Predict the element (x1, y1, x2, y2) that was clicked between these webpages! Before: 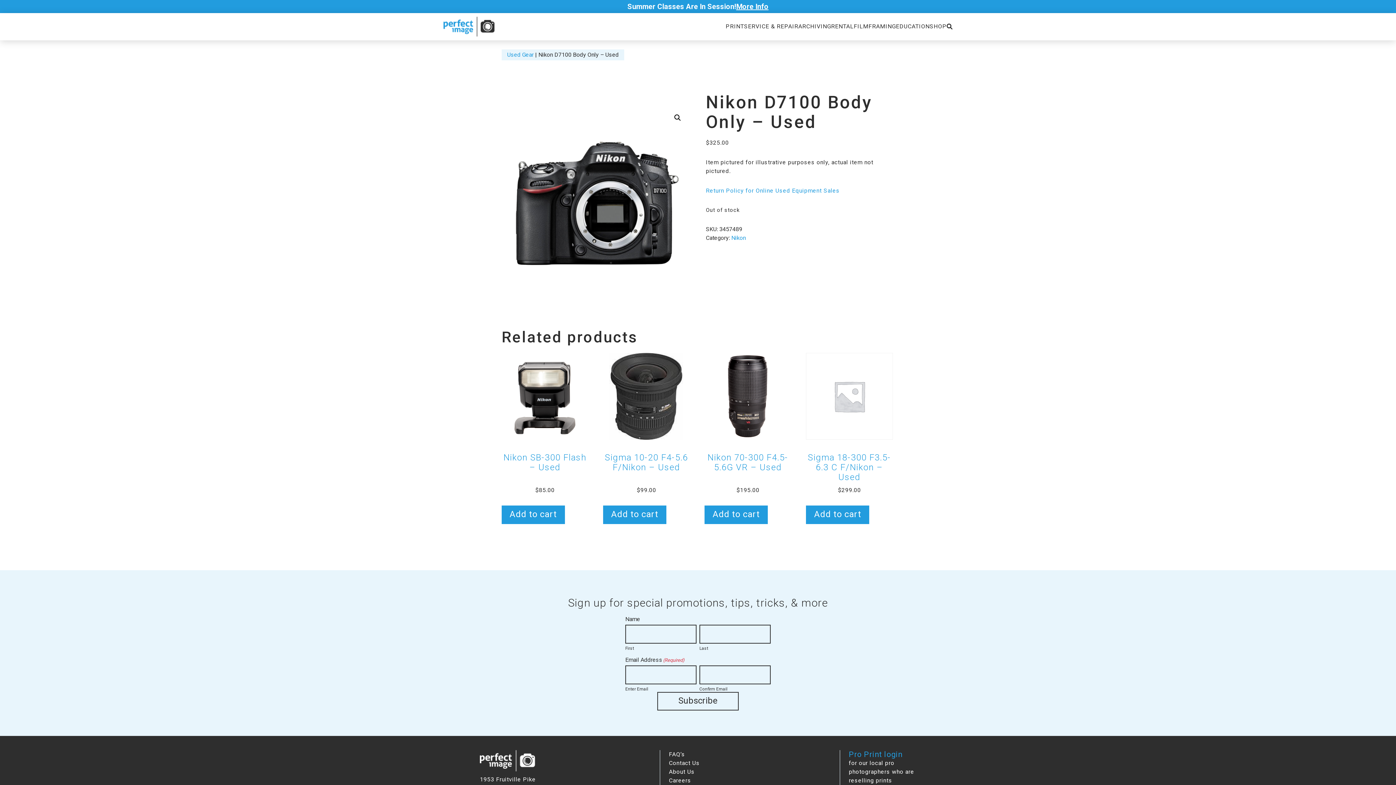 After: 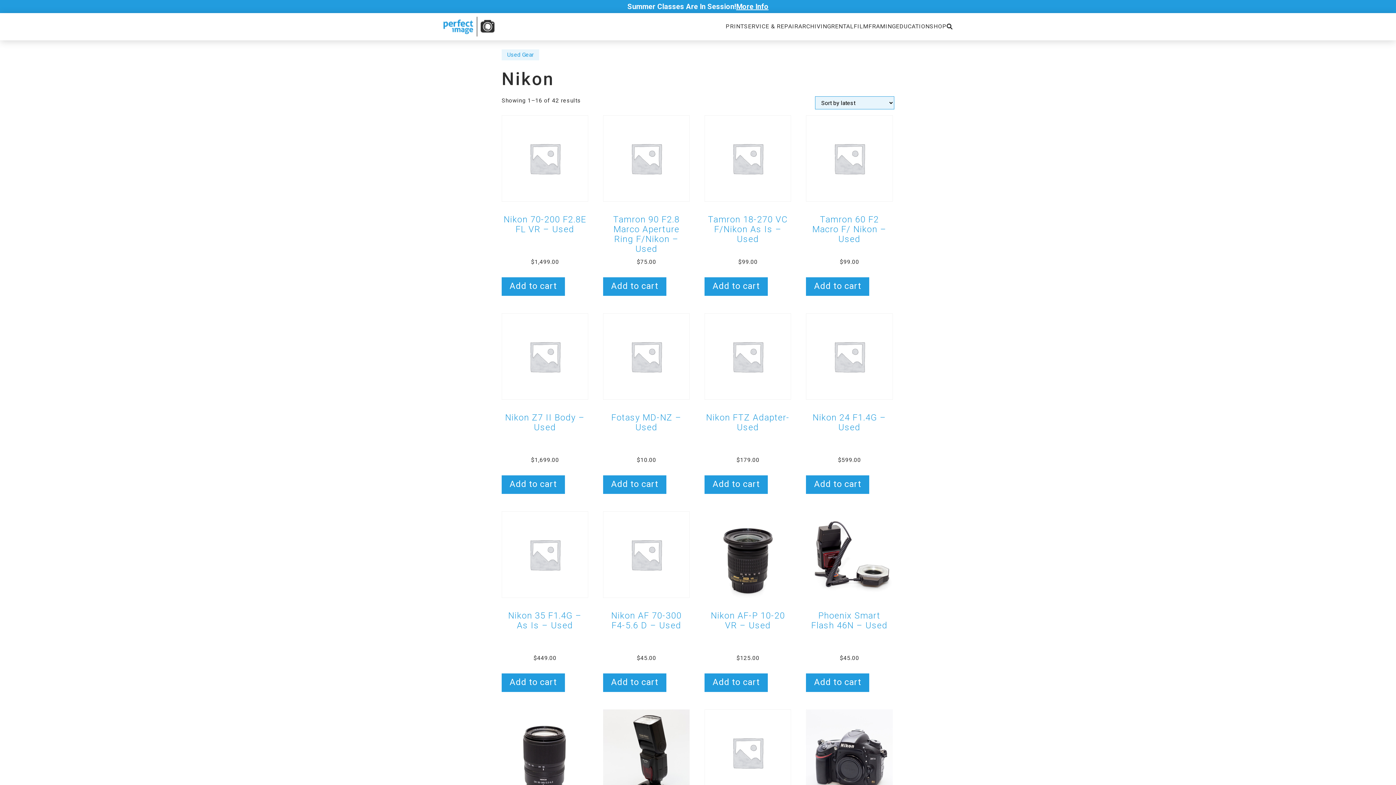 Action: bbox: (731, 234, 746, 241) label: Nikon